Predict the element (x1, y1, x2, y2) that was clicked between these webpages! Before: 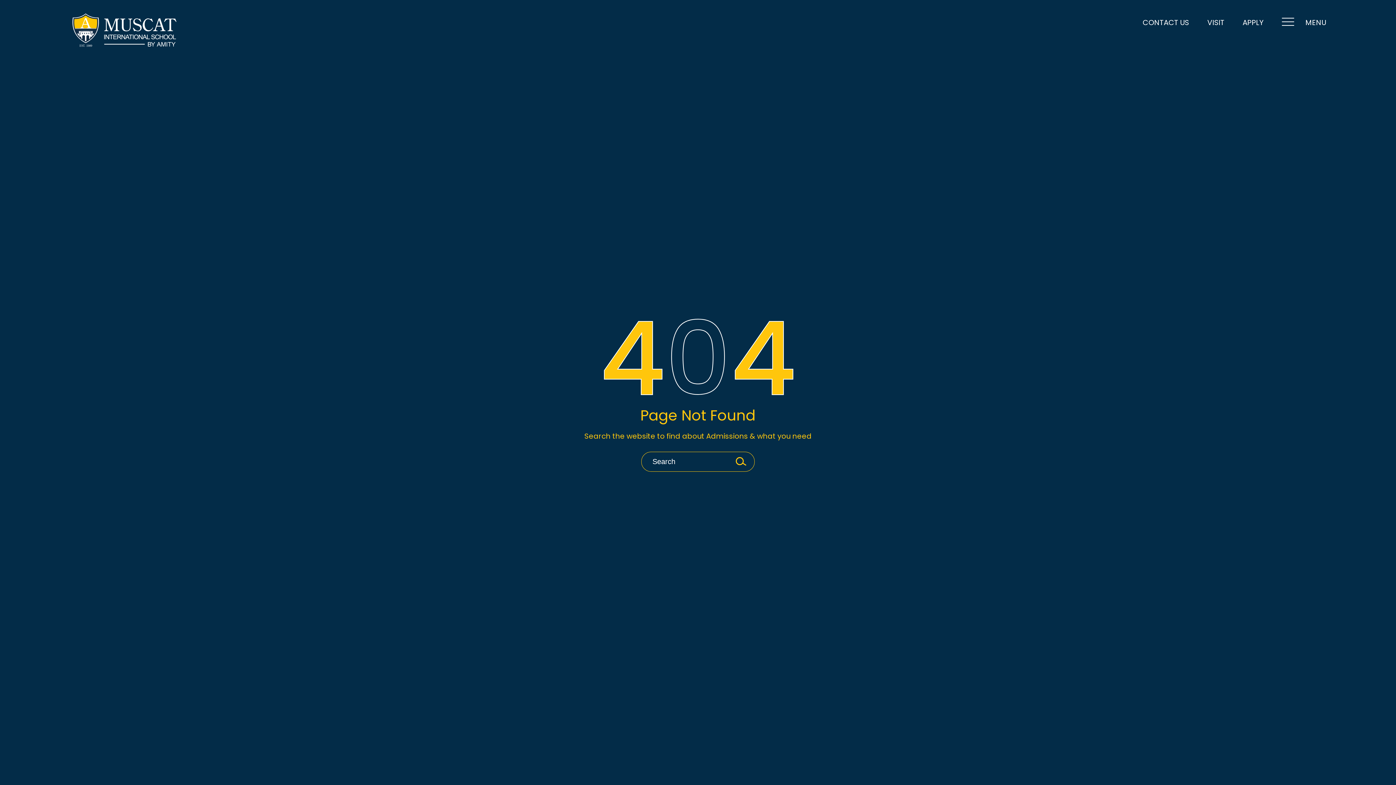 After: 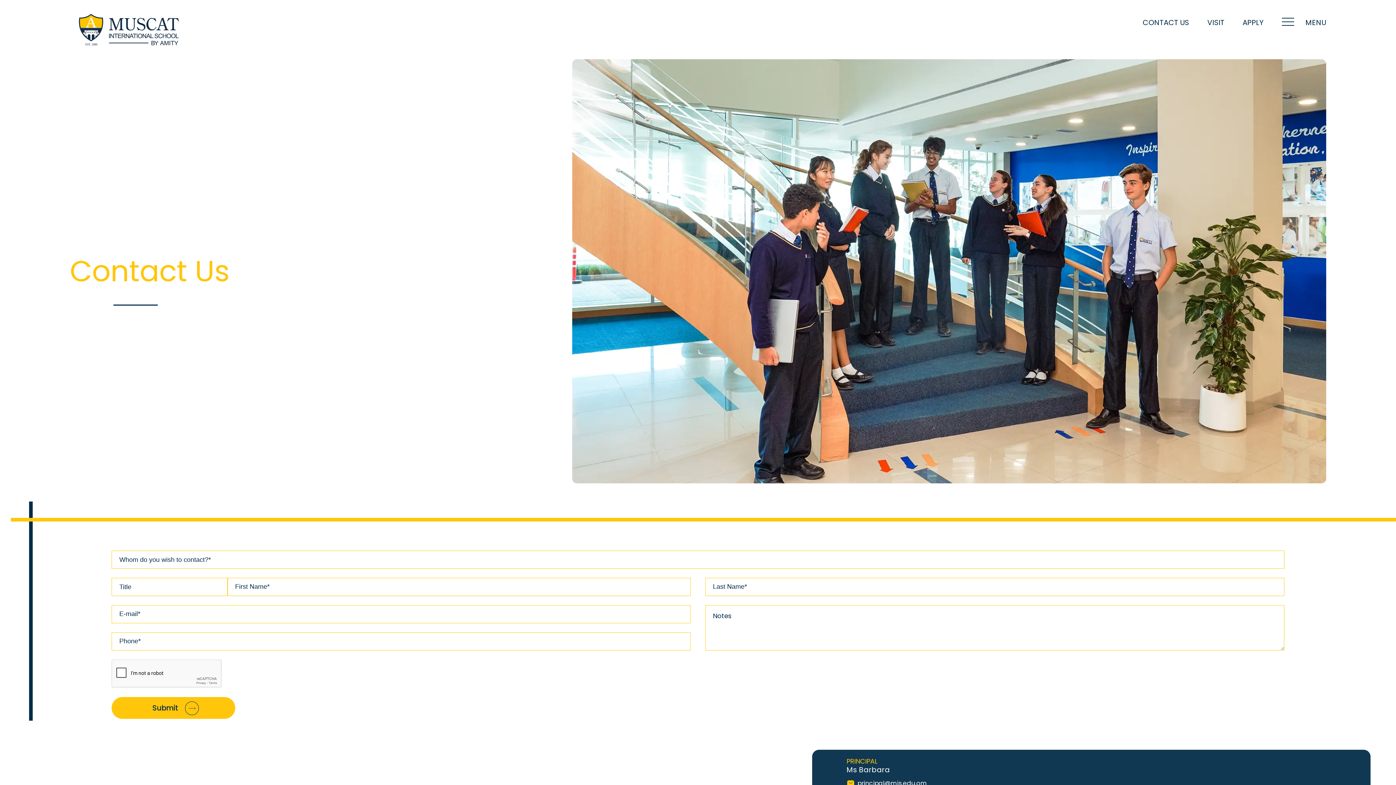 Action: bbox: (1142, 16, 1189, 29) label: CONTACT US